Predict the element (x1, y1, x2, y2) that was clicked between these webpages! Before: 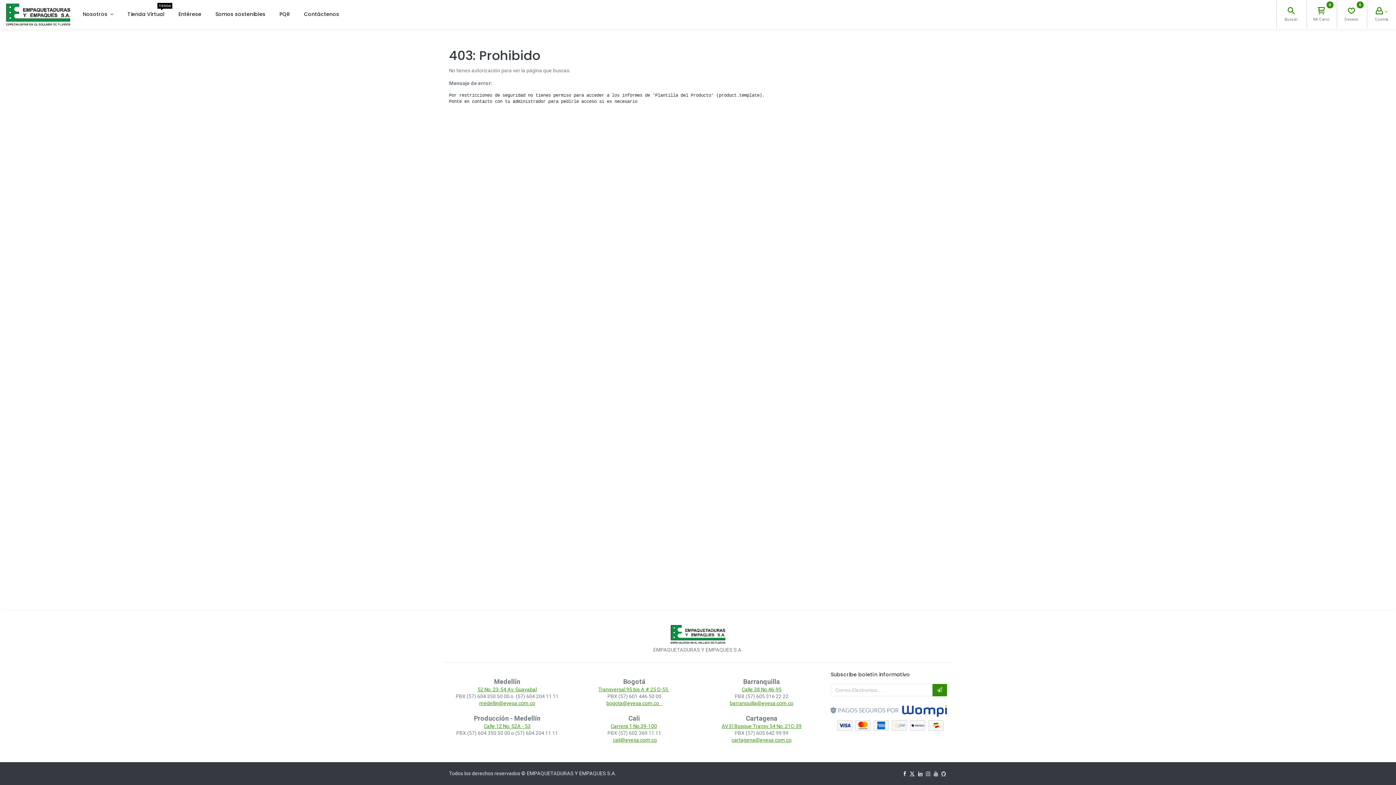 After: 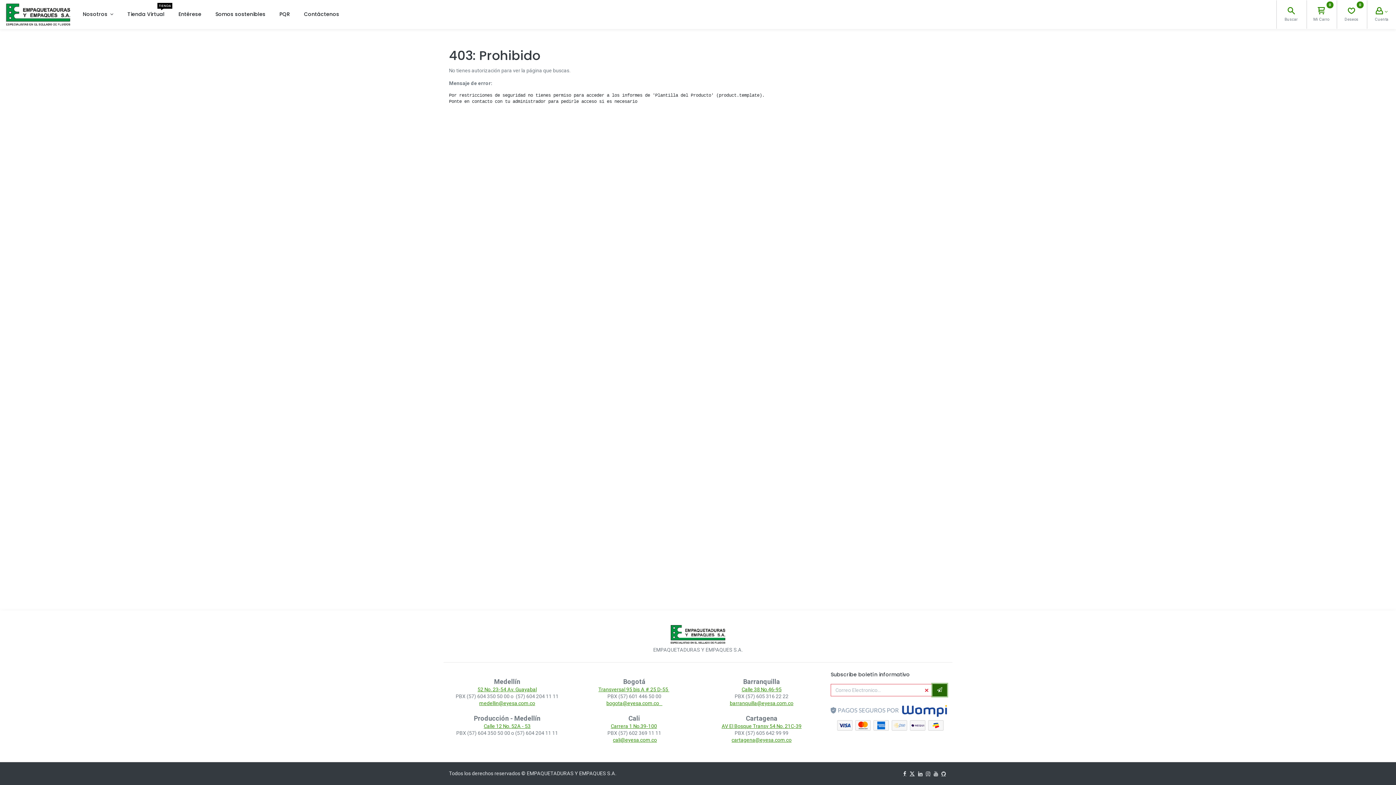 Action: label: ​ bbox: (932, 684, 947, 696)